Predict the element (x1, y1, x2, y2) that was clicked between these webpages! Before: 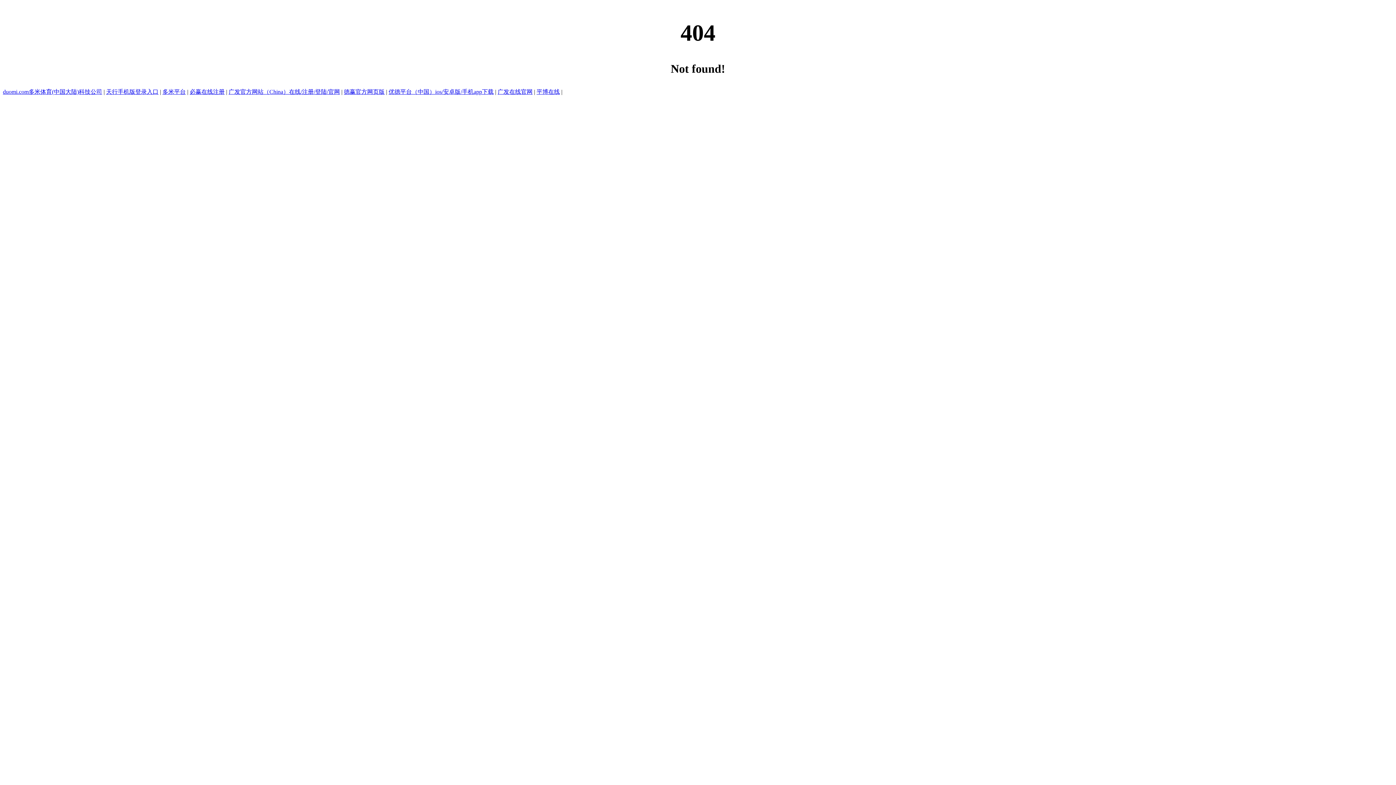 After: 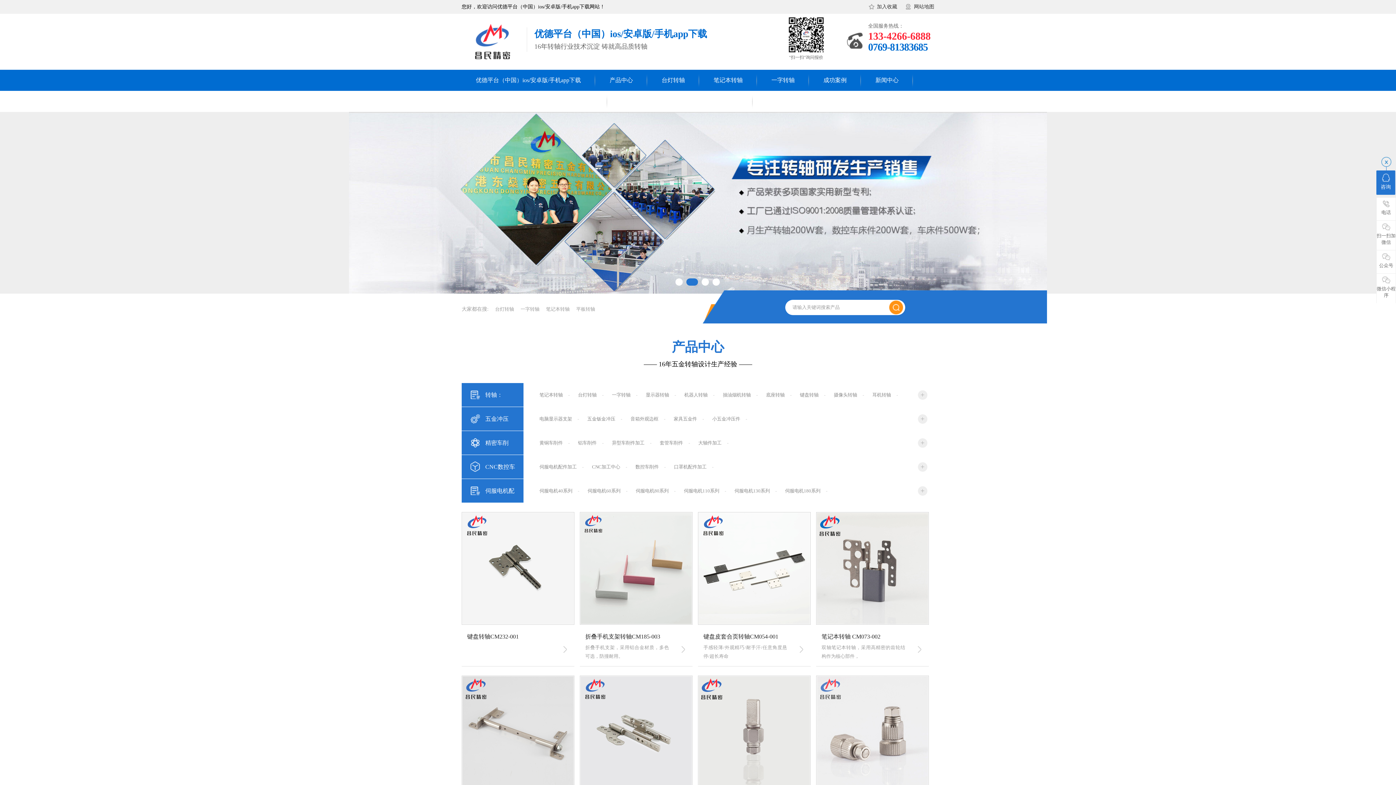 Action: label: 优德平台（中国）ios/安卓版/手机app下载 bbox: (388, 88, 493, 94)